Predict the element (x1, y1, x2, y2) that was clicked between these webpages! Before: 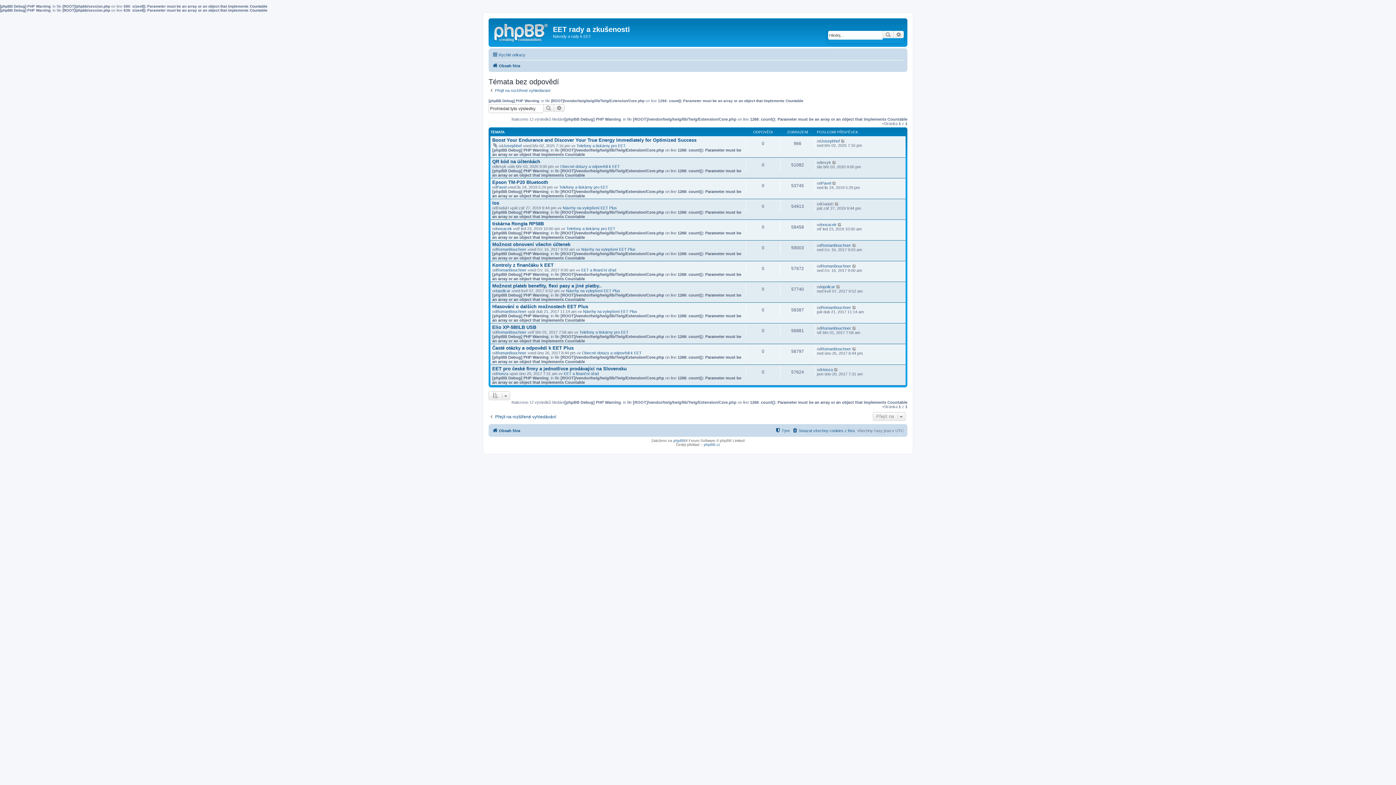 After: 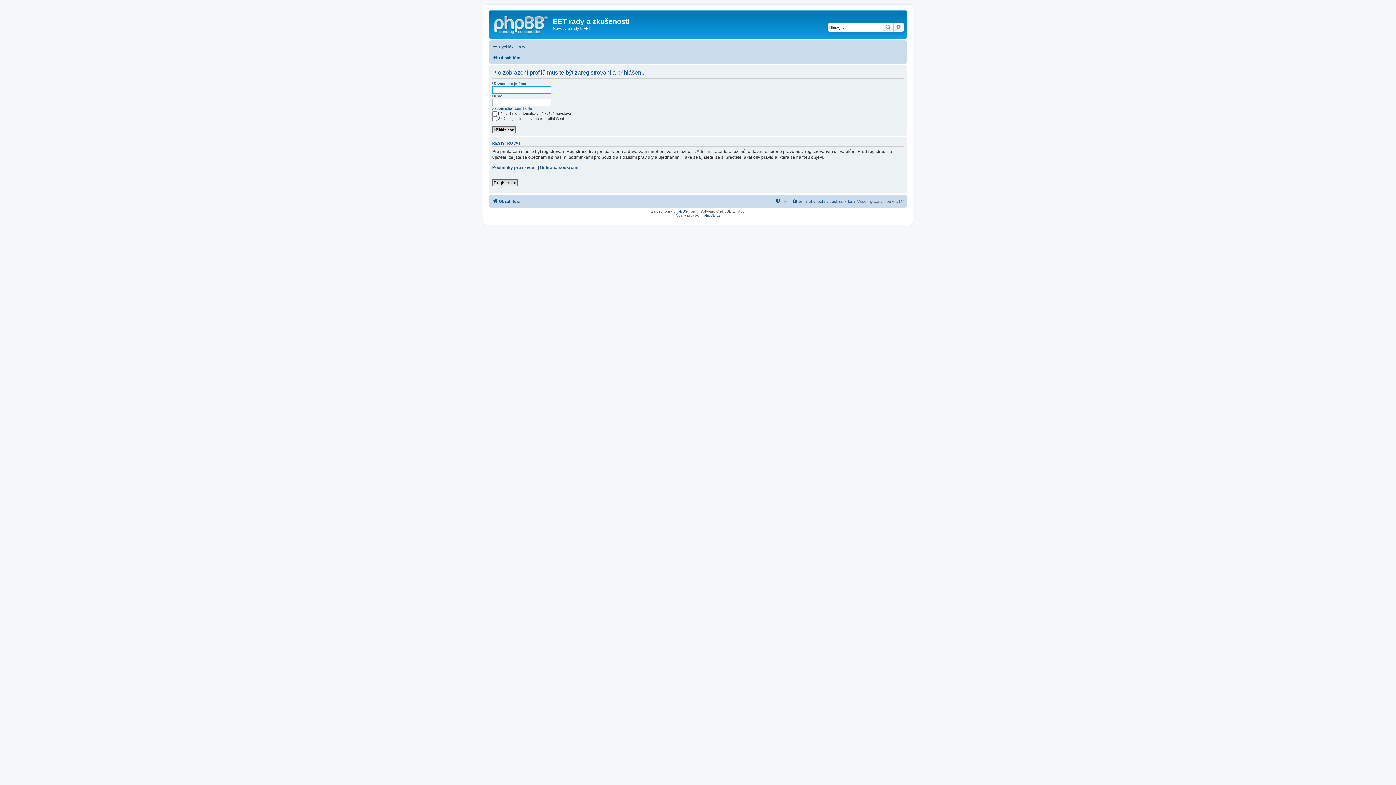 Action: bbox: (821, 243, 851, 247) label: RomanBouchner